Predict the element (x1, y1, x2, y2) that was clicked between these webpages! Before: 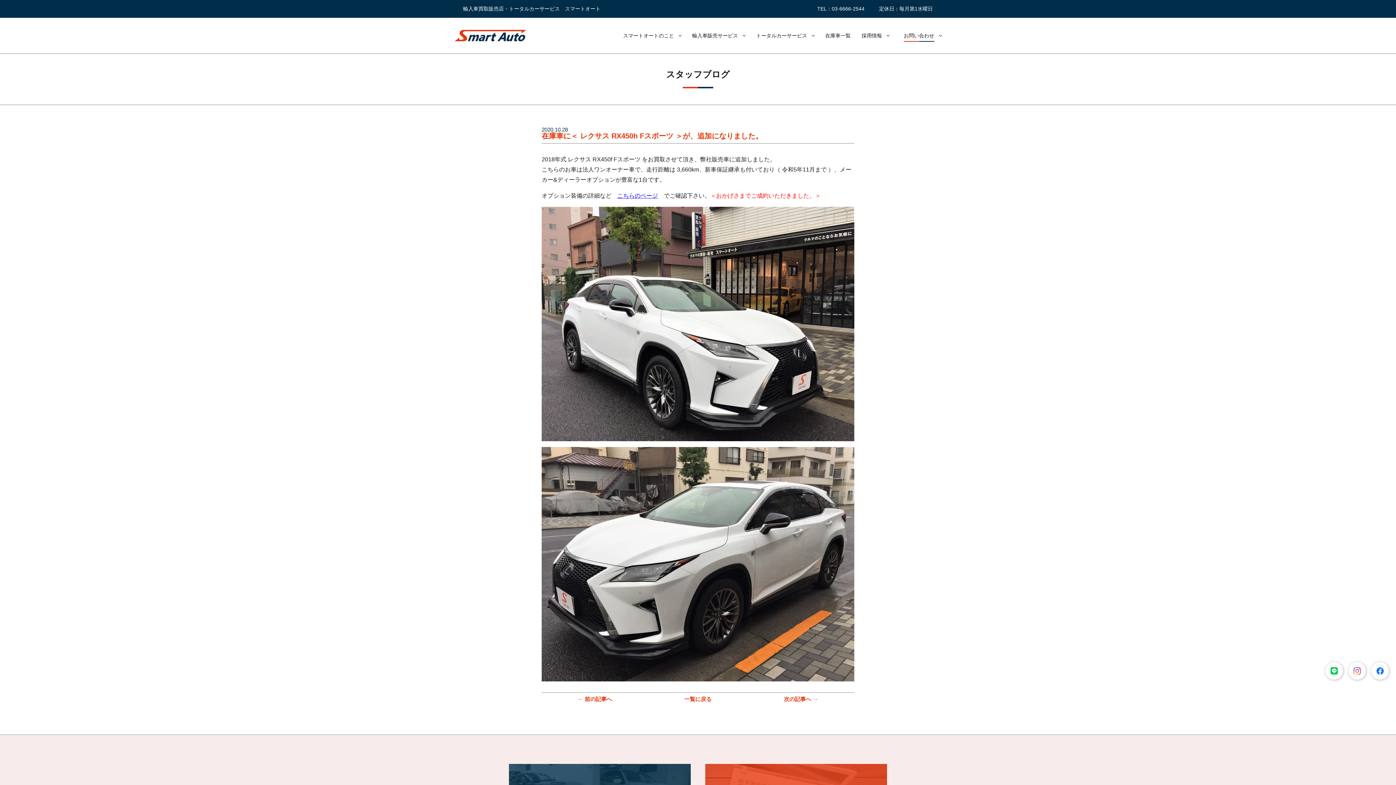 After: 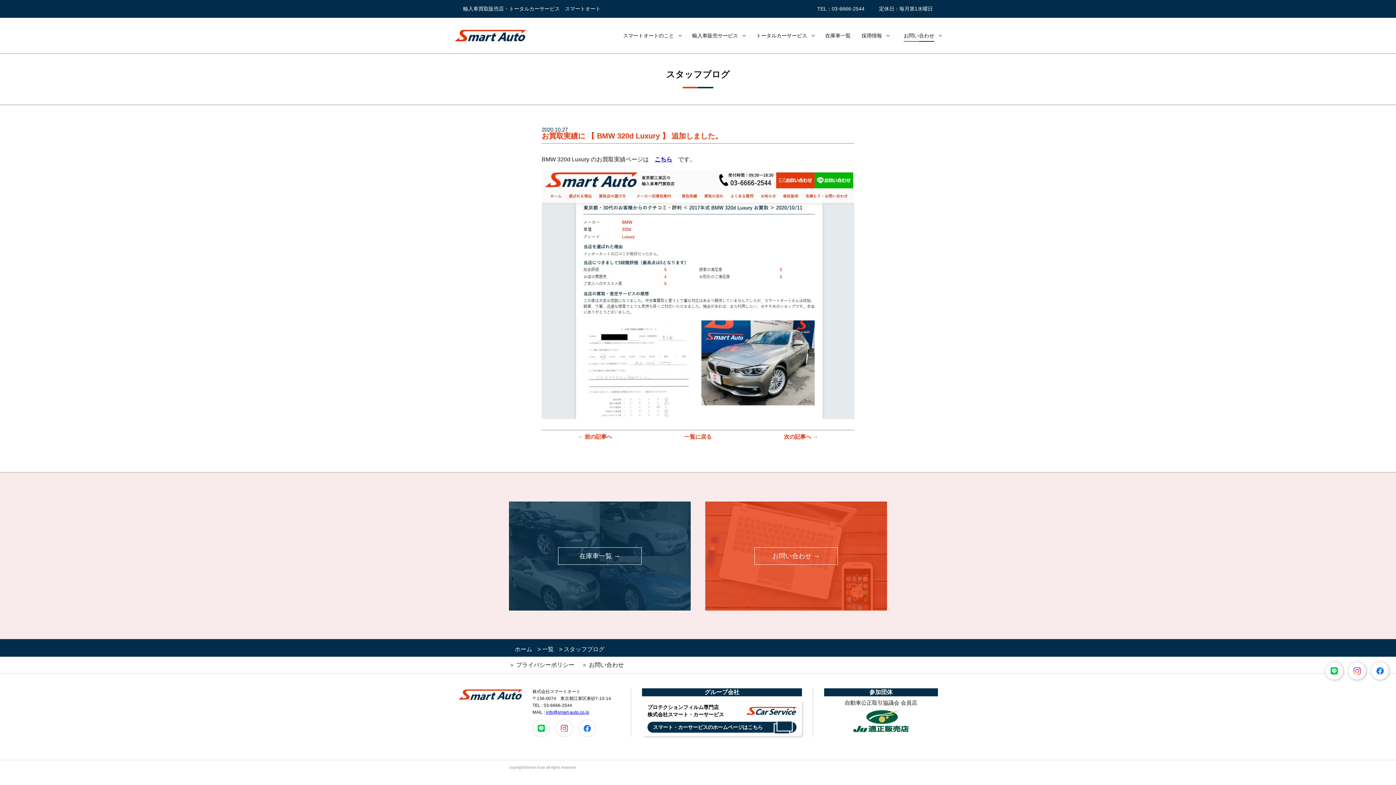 Action: label: ← 前の記事へ bbox: (578, 696, 612, 702)